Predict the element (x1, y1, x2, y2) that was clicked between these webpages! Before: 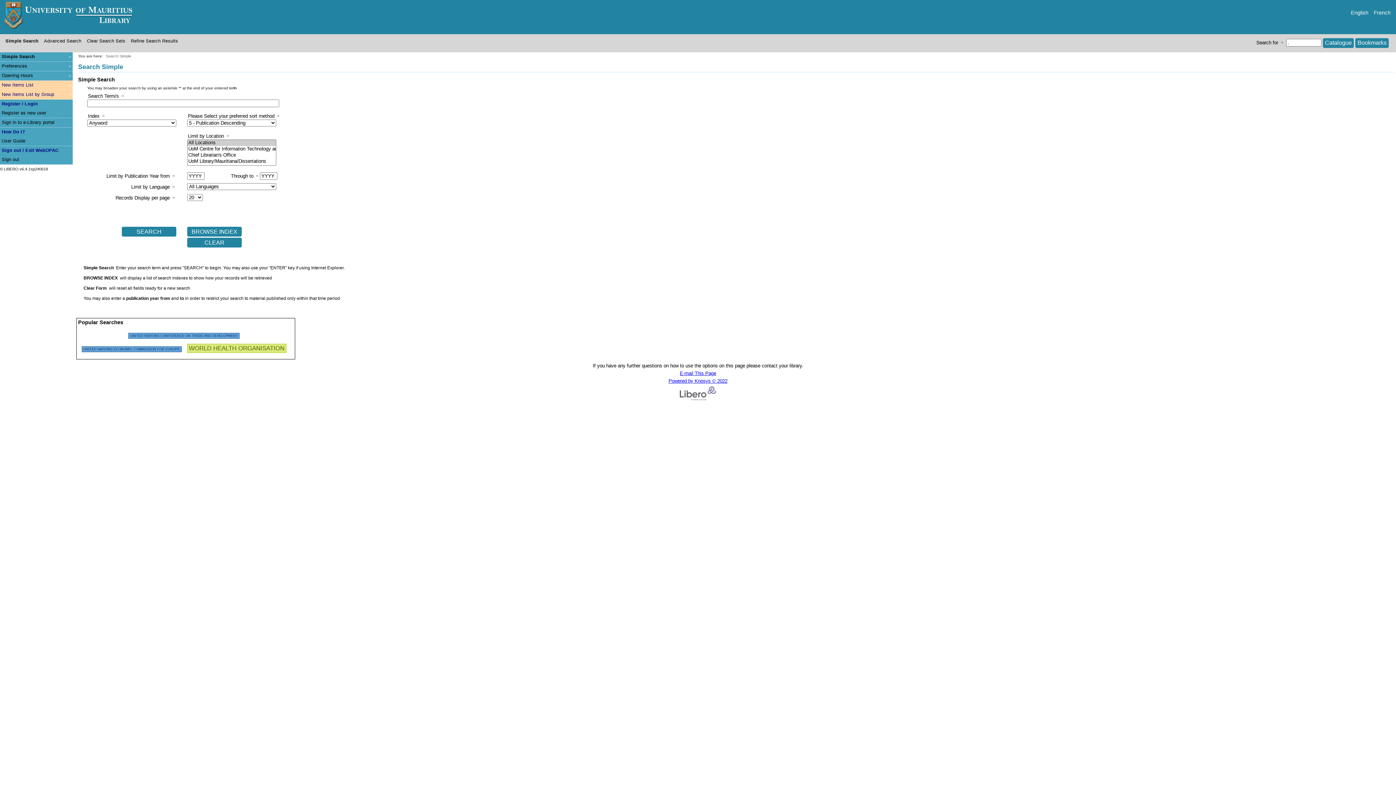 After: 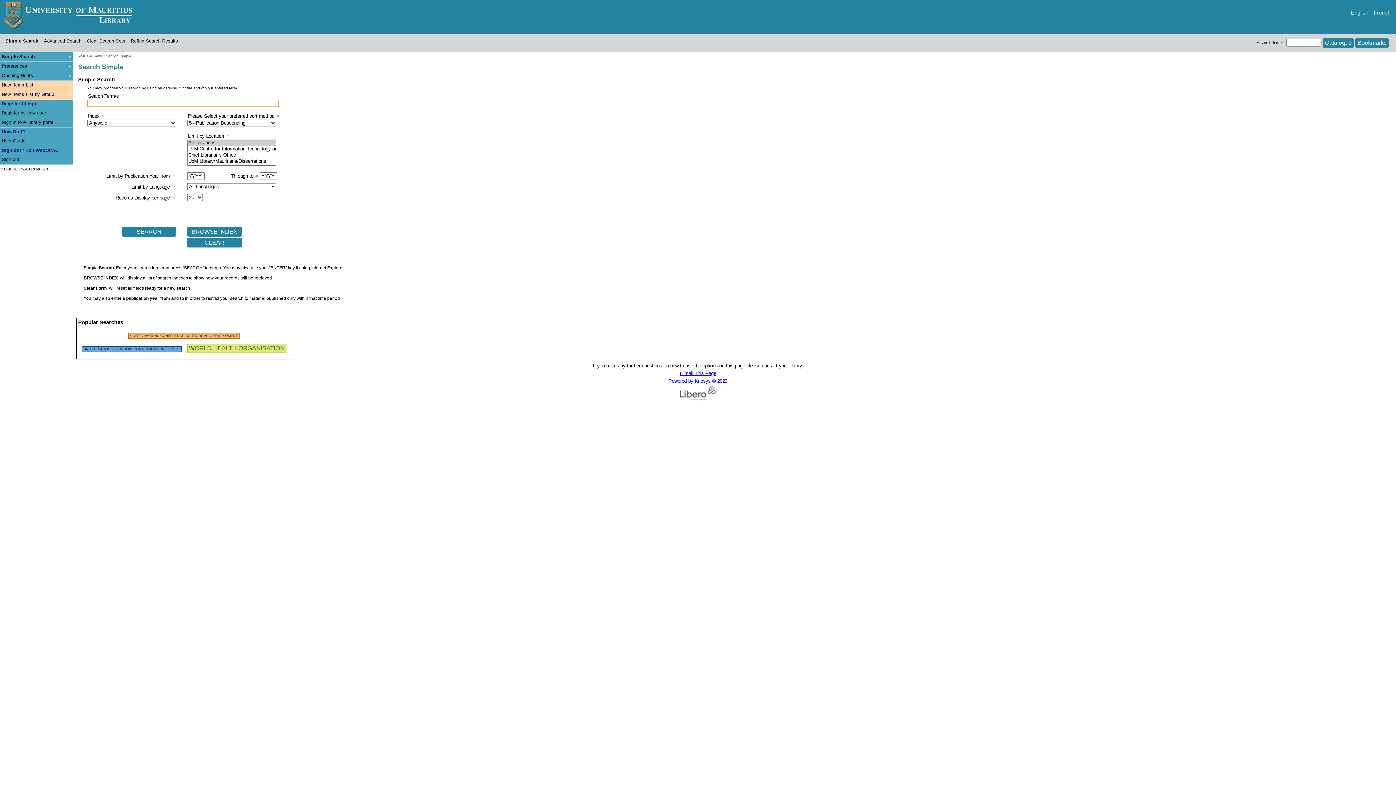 Action: label: Simple Search bbox: (3, 37, 38, 44)